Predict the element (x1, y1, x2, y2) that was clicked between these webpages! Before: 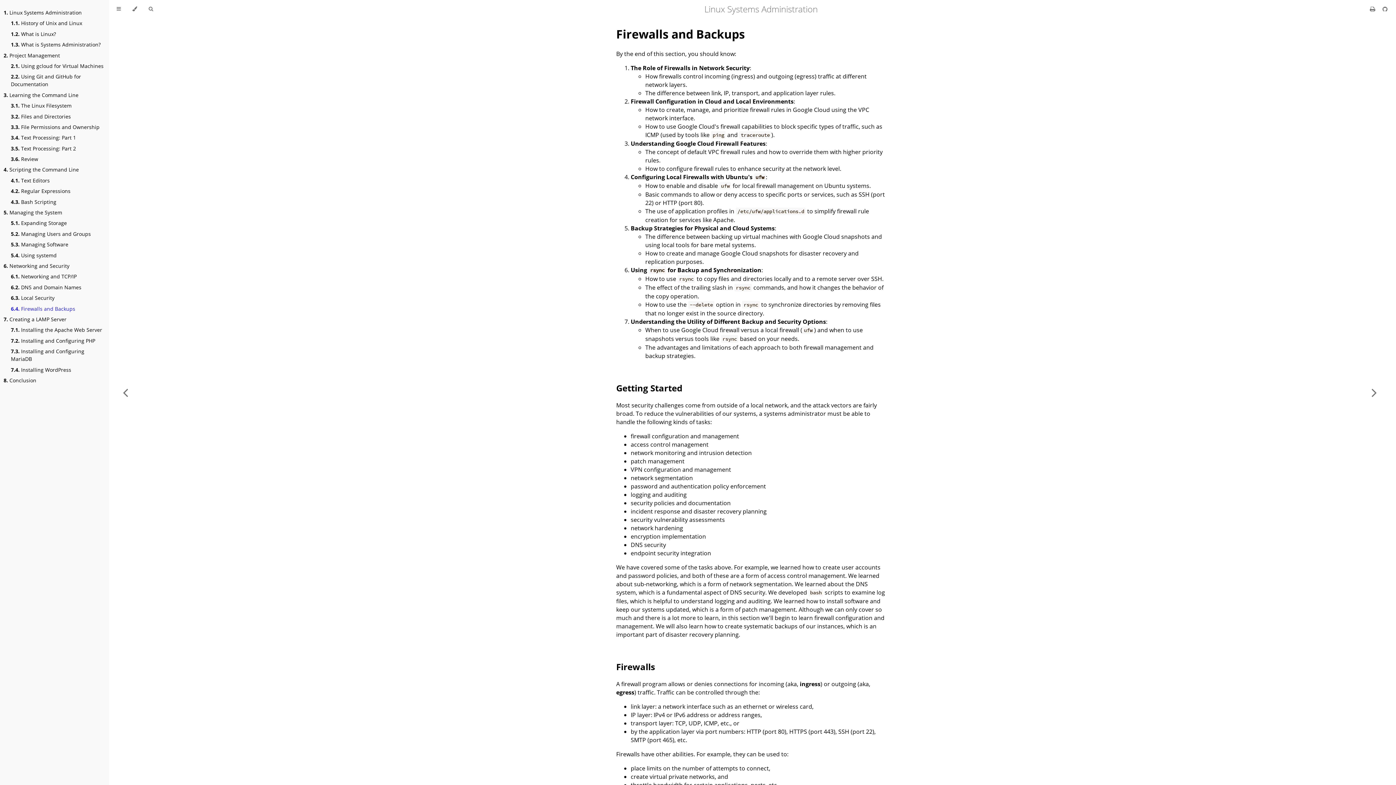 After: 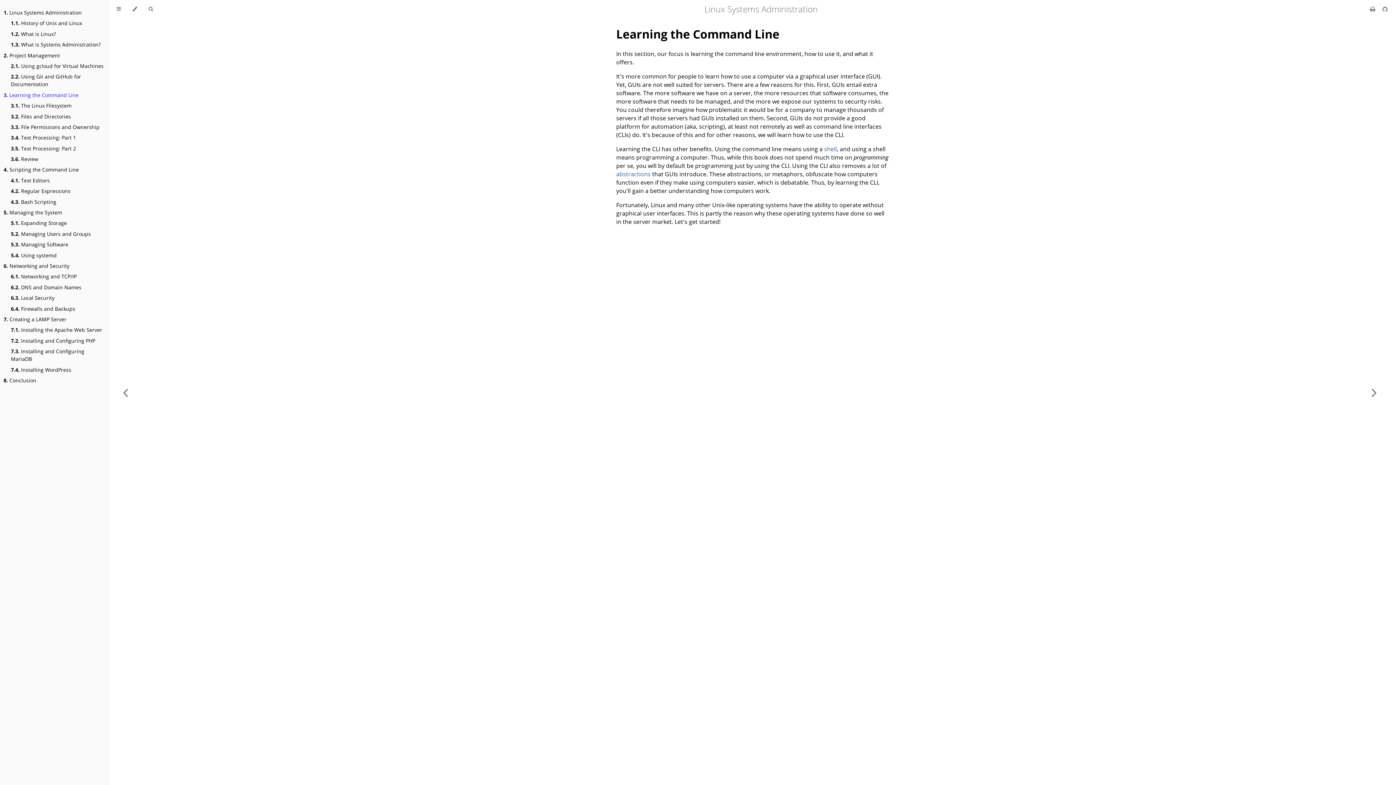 Action: bbox: (3, 91, 78, 98) label: 3. Learning the Command Line